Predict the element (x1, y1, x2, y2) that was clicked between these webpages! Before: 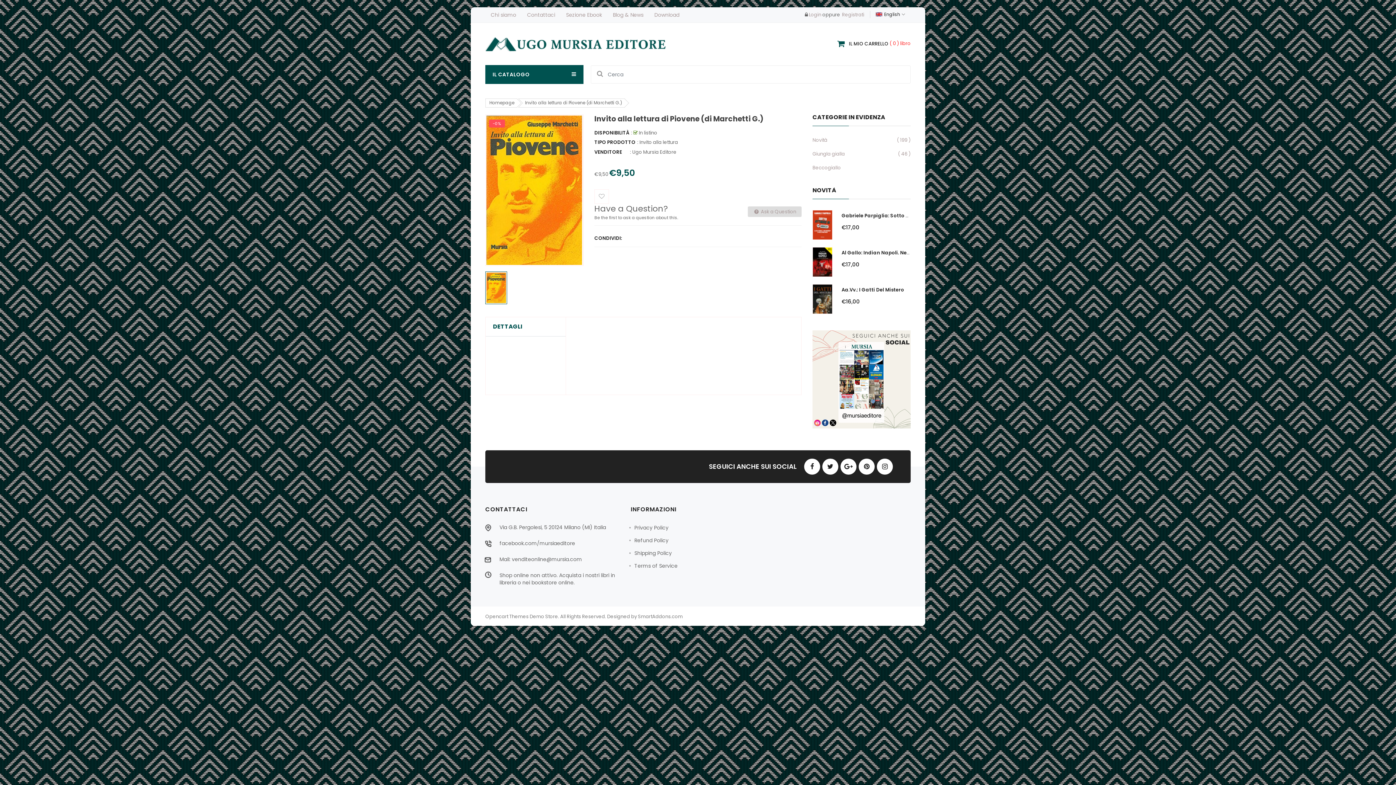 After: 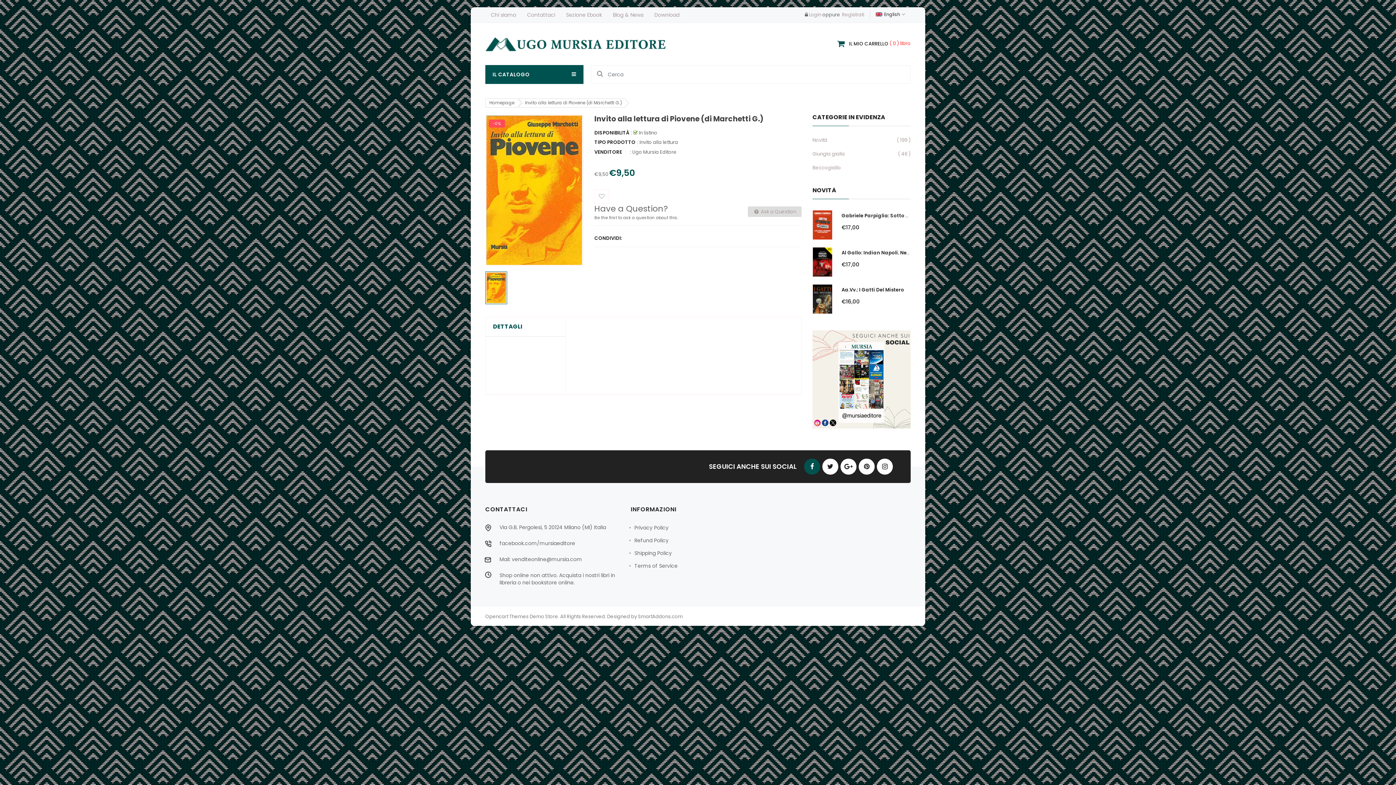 Action: bbox: (804, 458, 820, 474)